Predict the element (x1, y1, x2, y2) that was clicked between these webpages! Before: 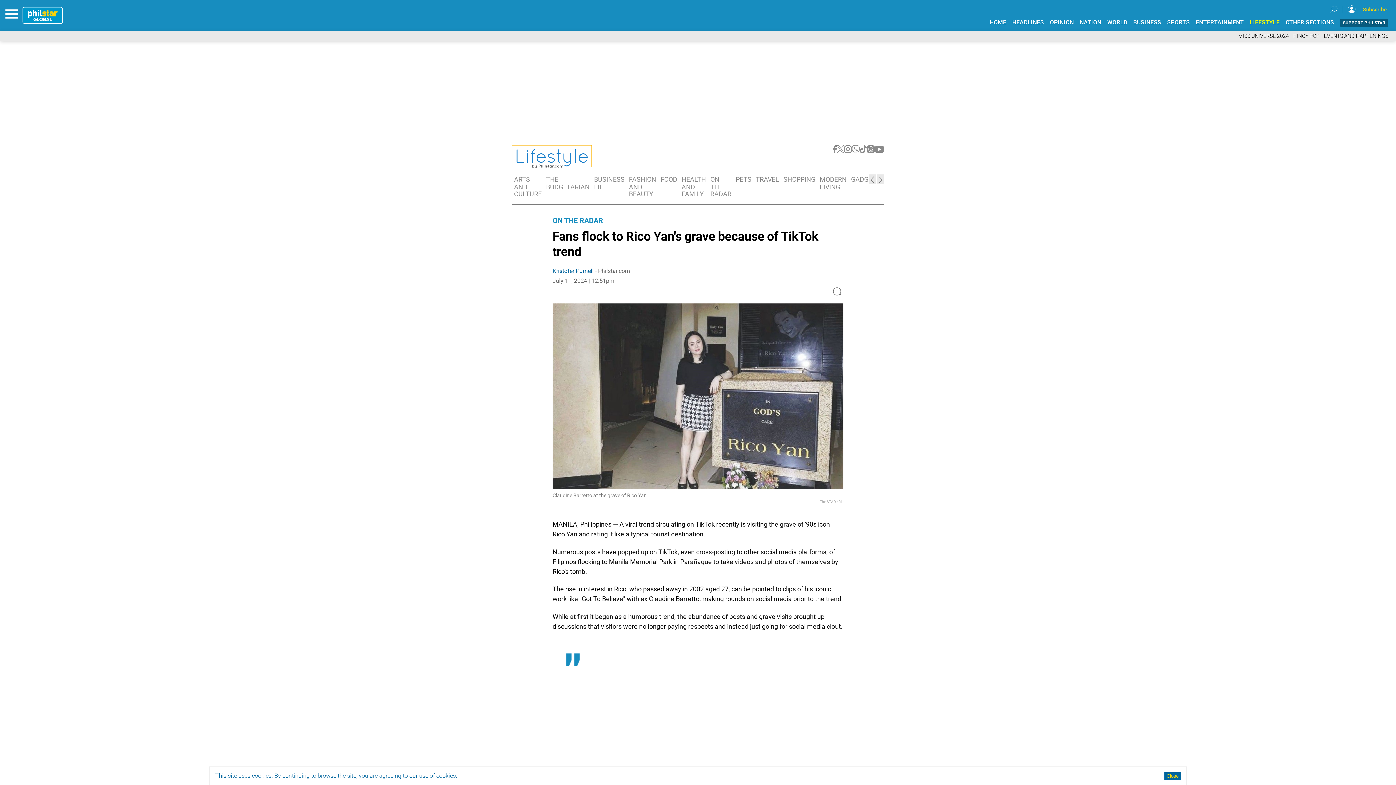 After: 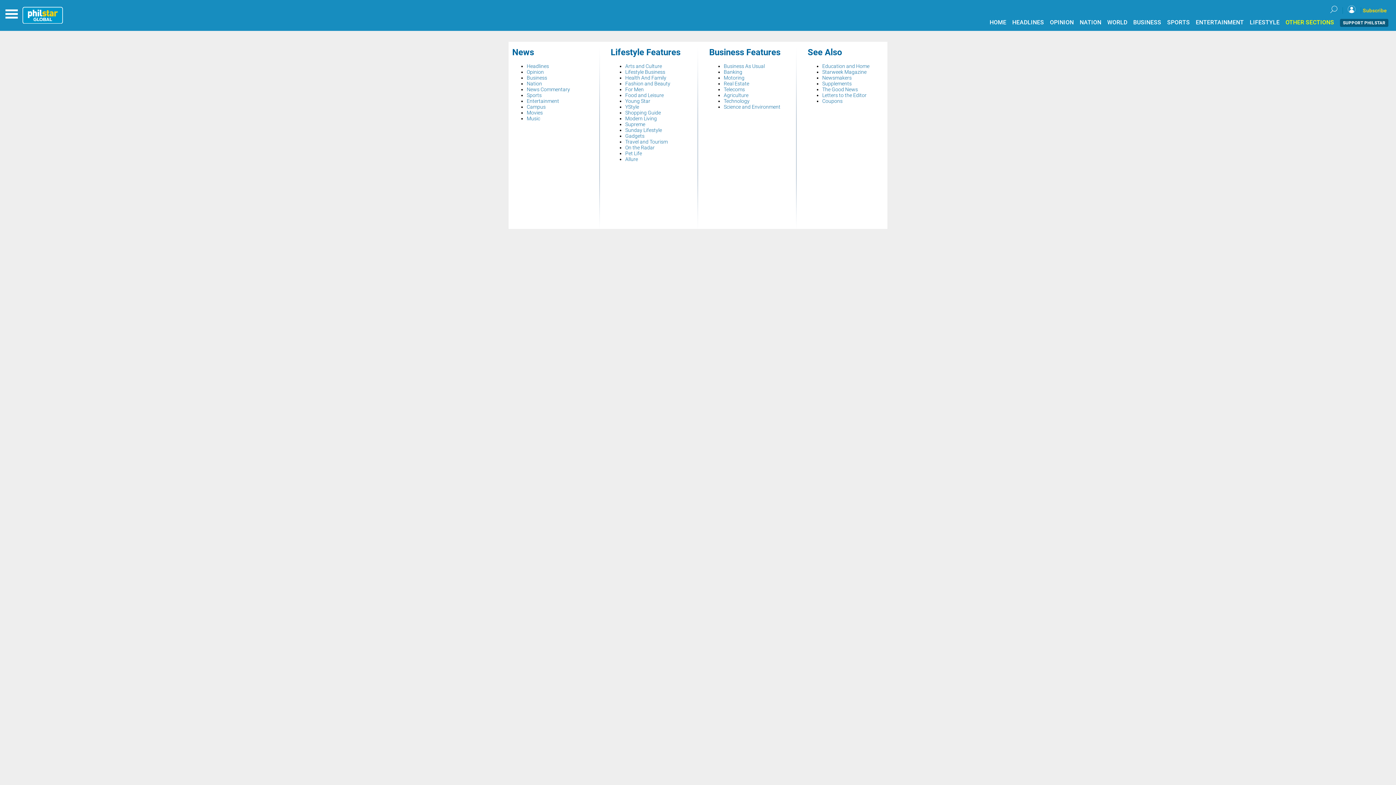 Action: bbox: (1285, 18, 1334, 25) label: OTHER SECTIONS